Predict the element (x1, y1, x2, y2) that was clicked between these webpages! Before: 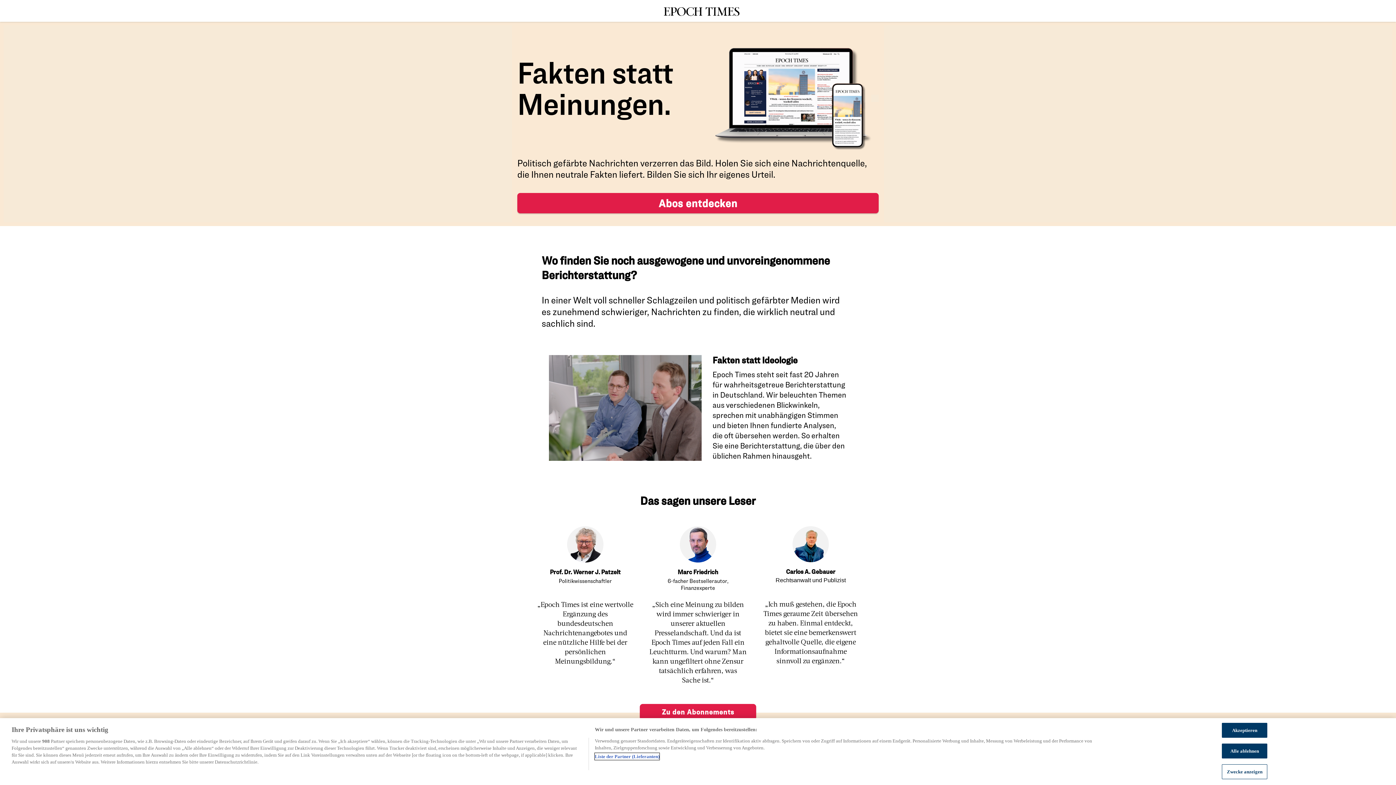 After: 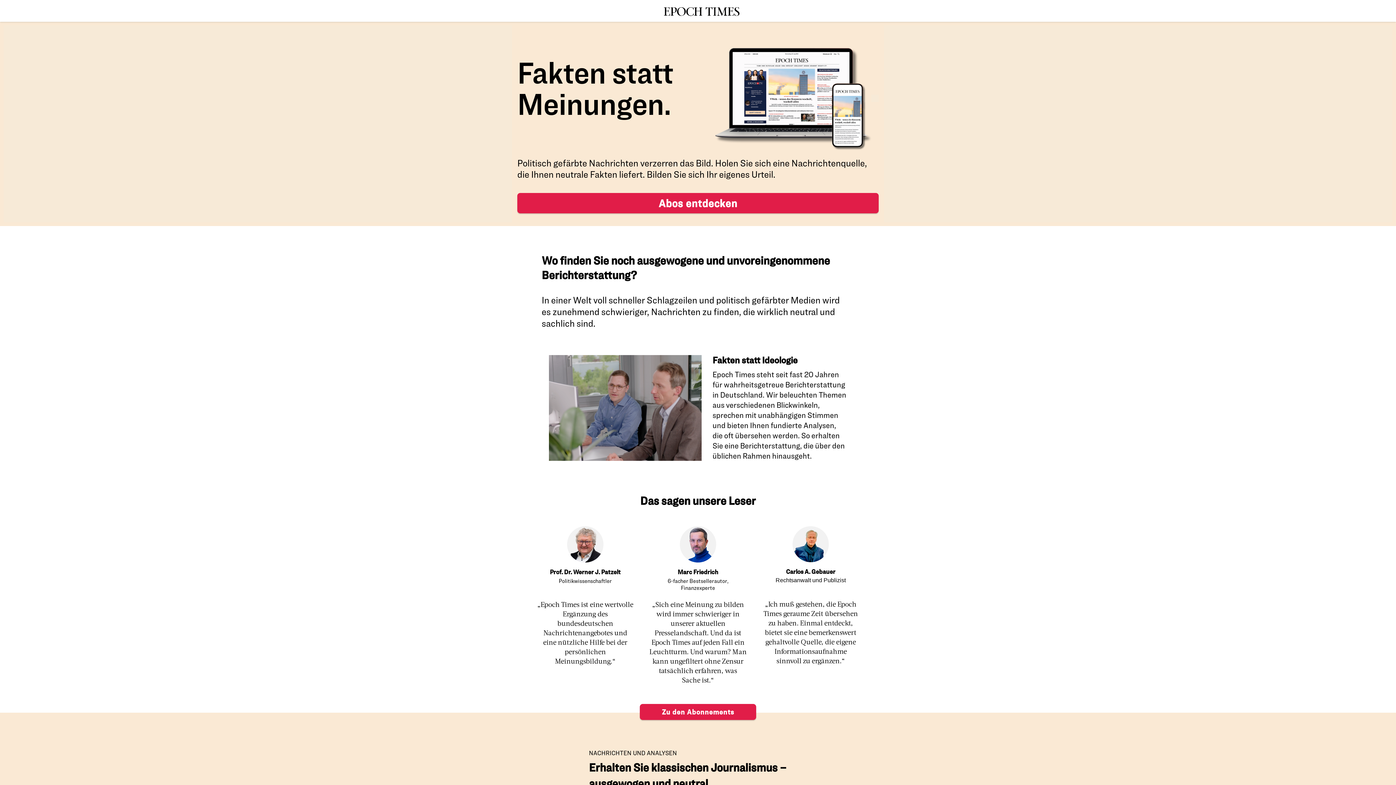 Action: bbox: (1222, 744, 1267, 758) label: Alle ablehnen